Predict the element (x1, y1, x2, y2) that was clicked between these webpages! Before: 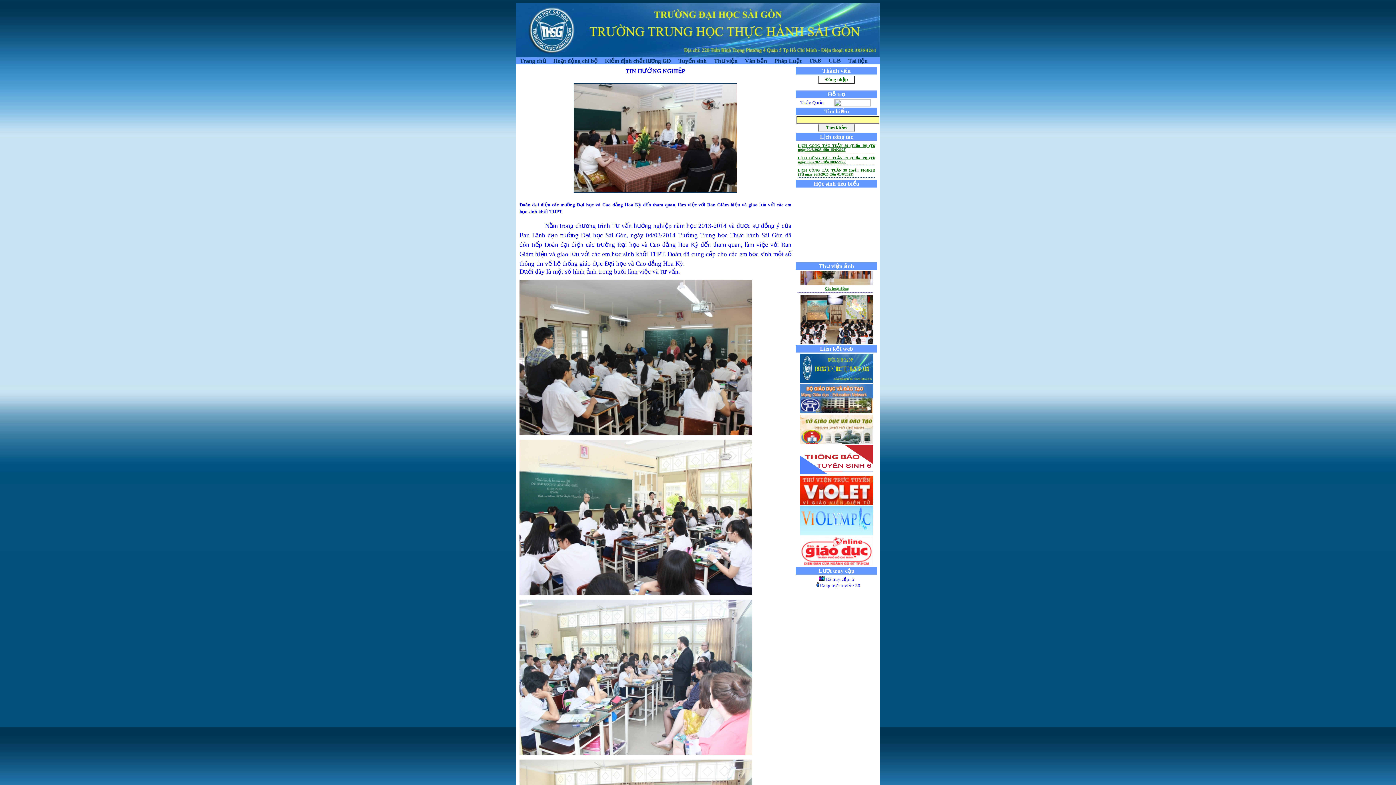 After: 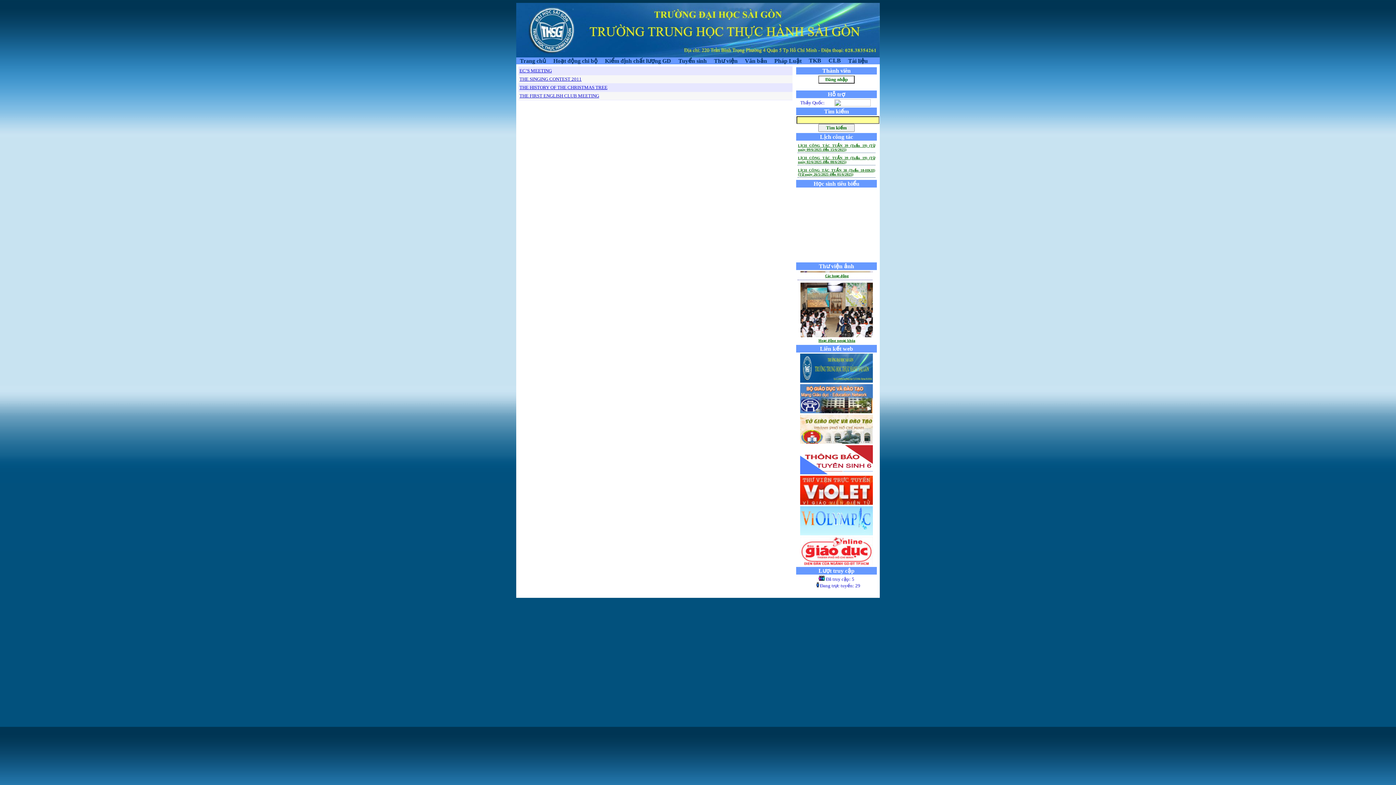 Action: bbox: (825, 57, 844, 64) label: CLB